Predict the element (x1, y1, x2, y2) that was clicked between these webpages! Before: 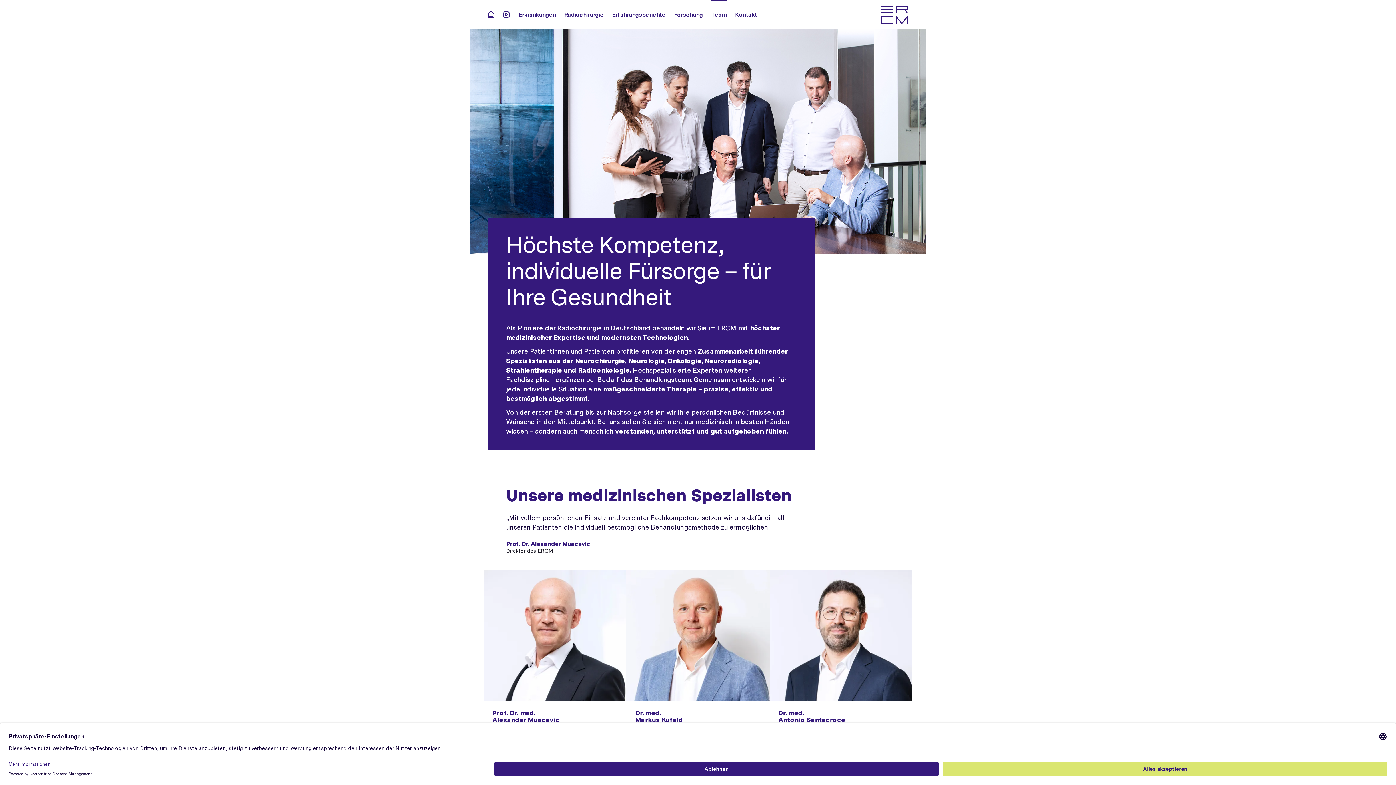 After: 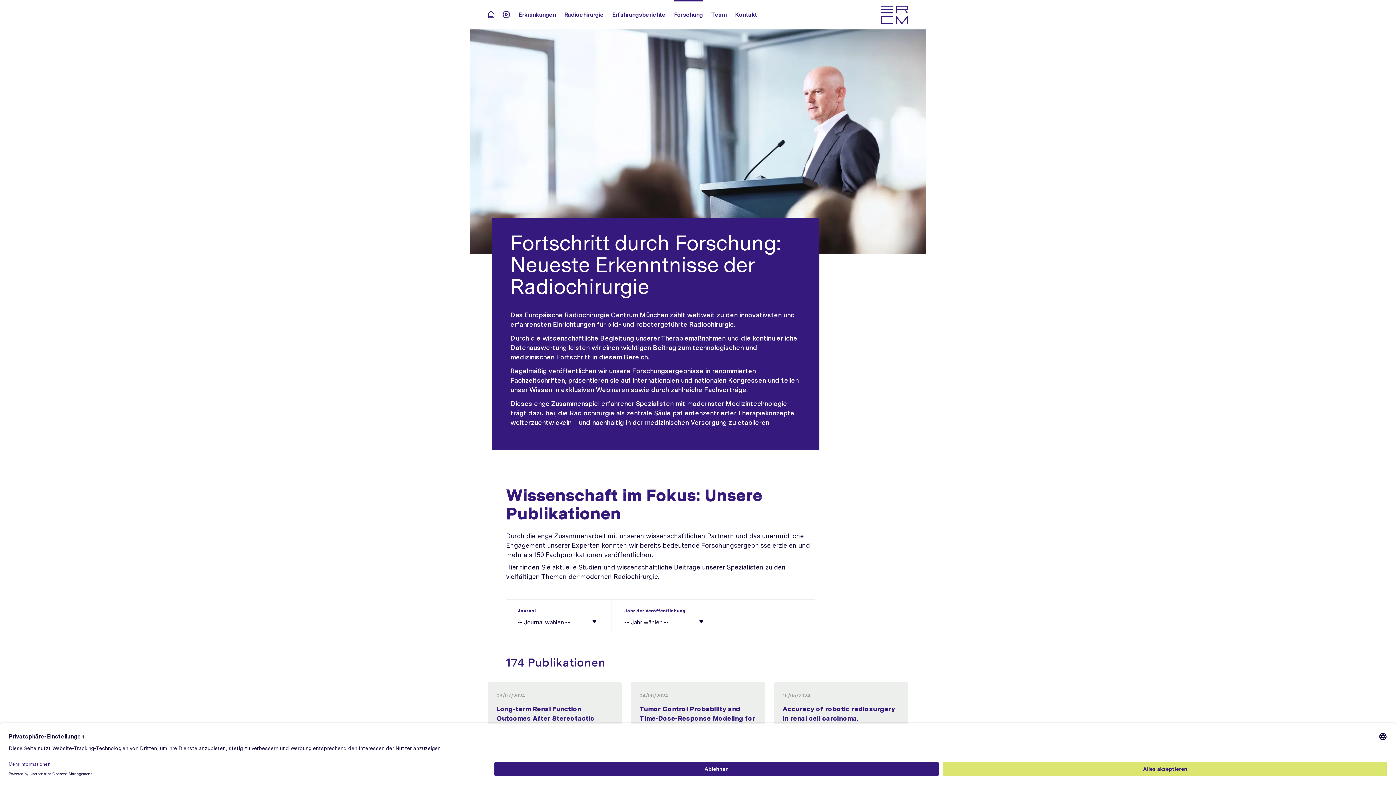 Action: label: Forschung bbox: (674, 11, 703, 18)